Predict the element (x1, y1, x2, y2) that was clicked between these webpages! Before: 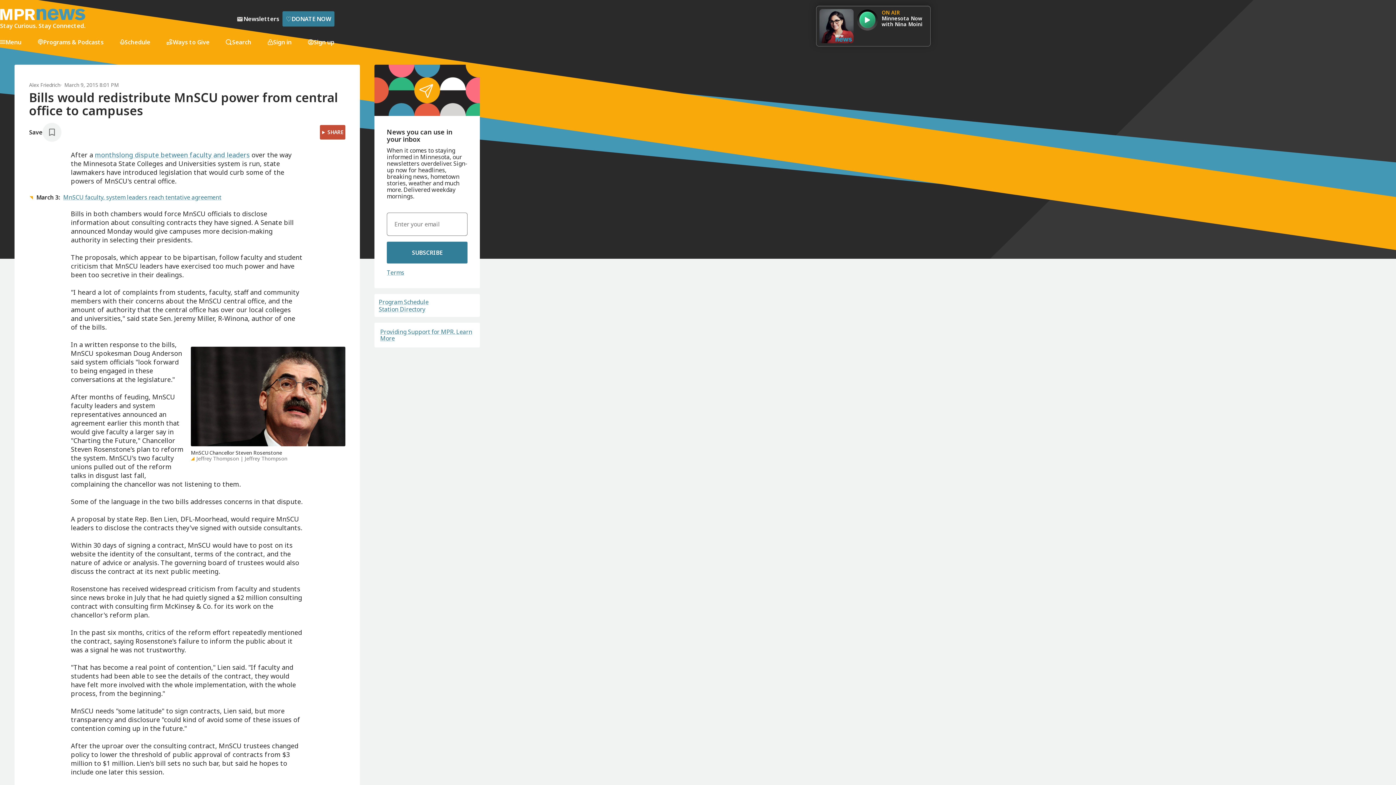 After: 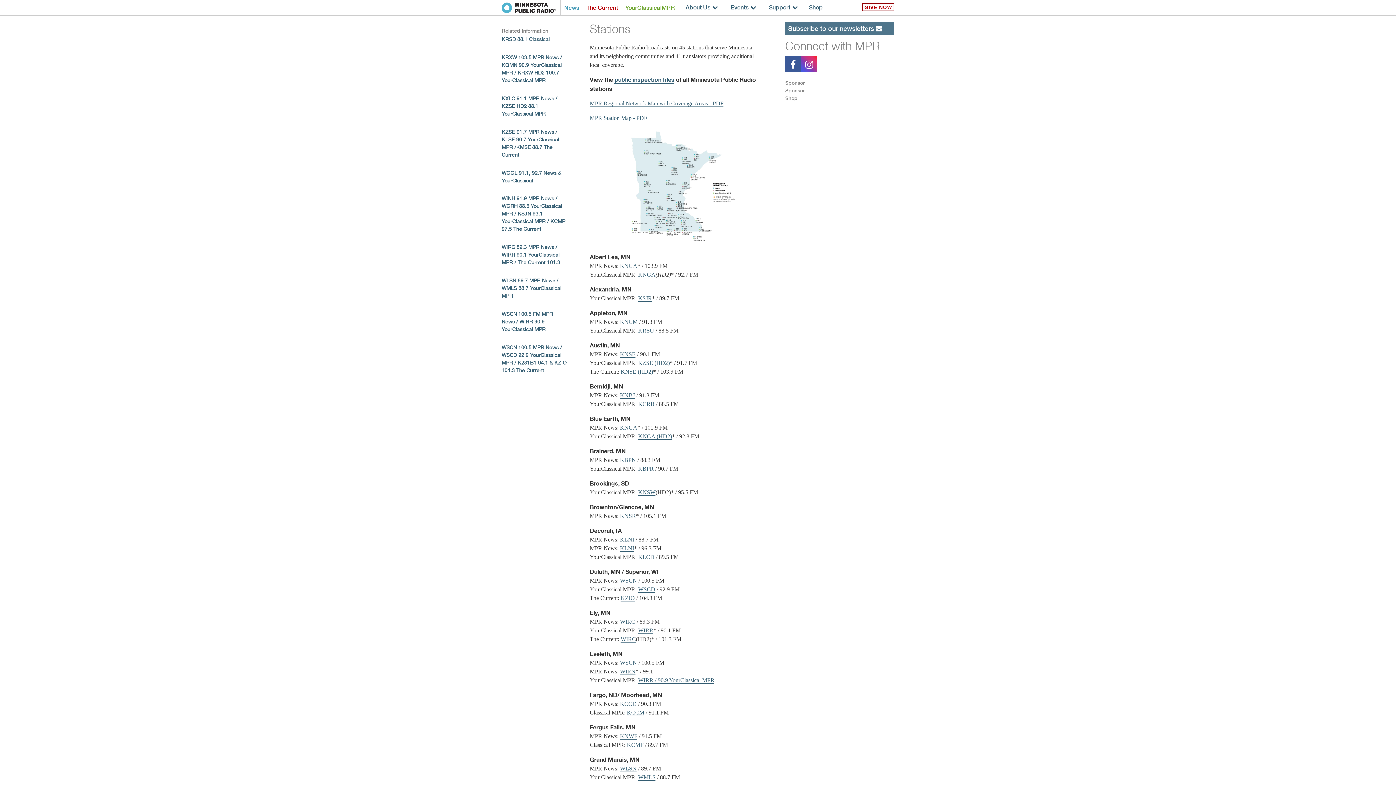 Action: bbox: (378, 306, 425, 312) label: Station Directory